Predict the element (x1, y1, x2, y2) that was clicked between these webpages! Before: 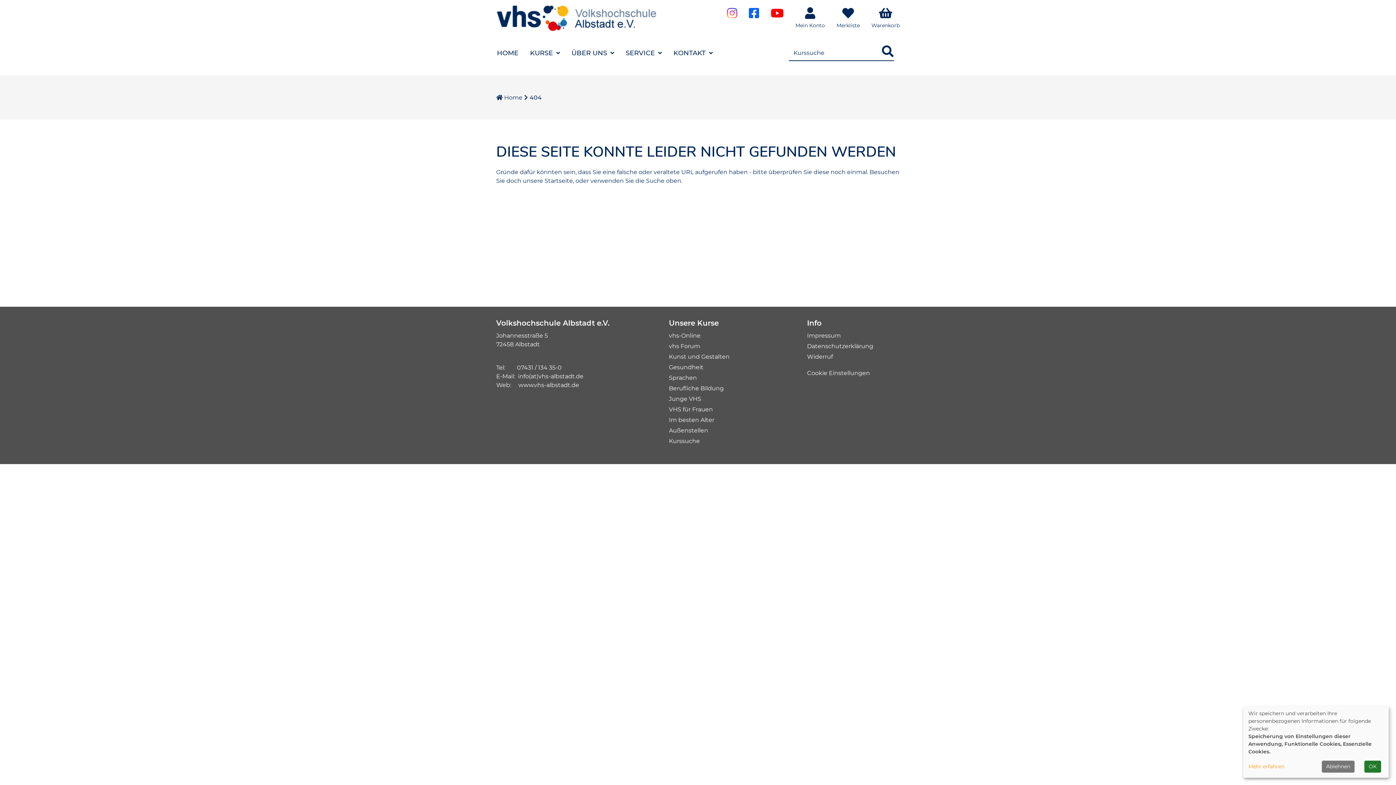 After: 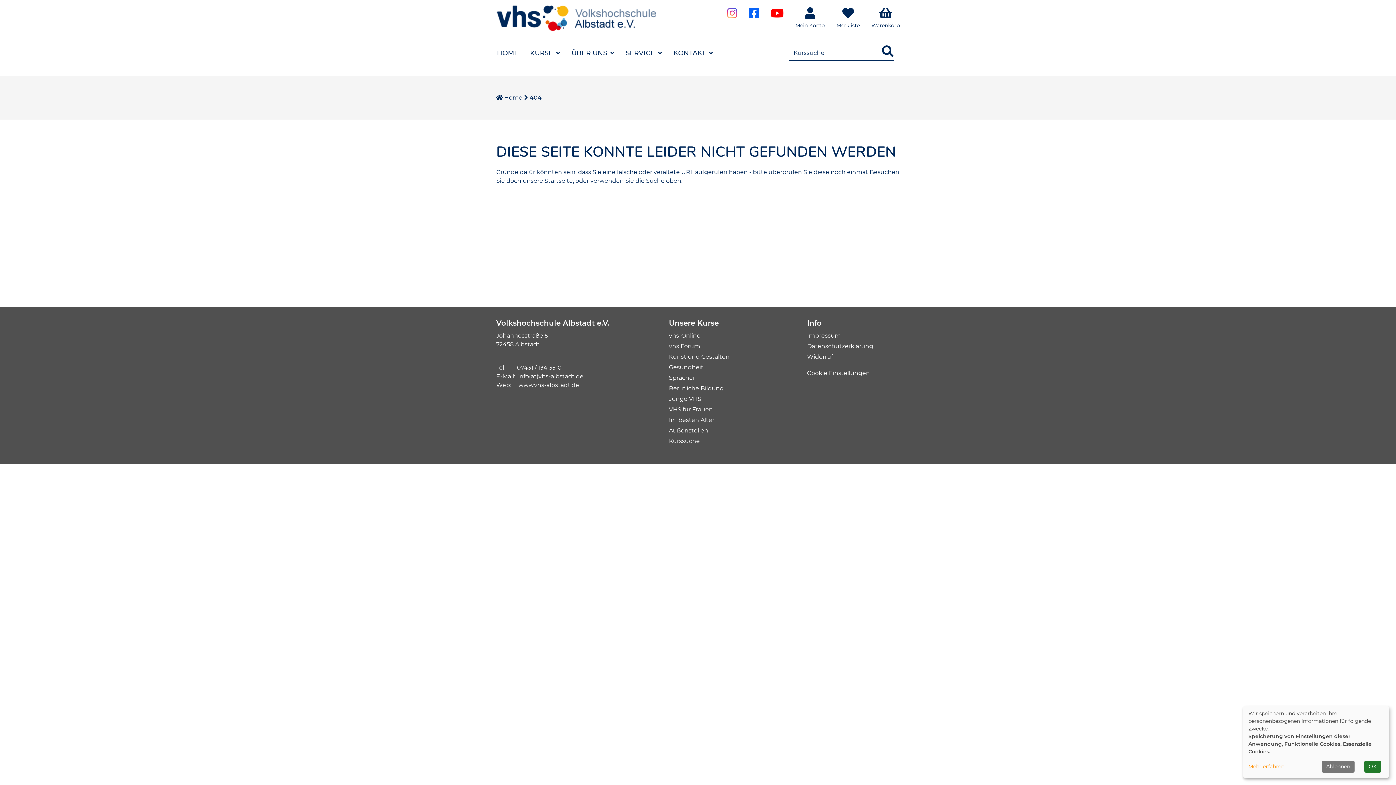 Action: bbox: (749, 12, 759, 18)